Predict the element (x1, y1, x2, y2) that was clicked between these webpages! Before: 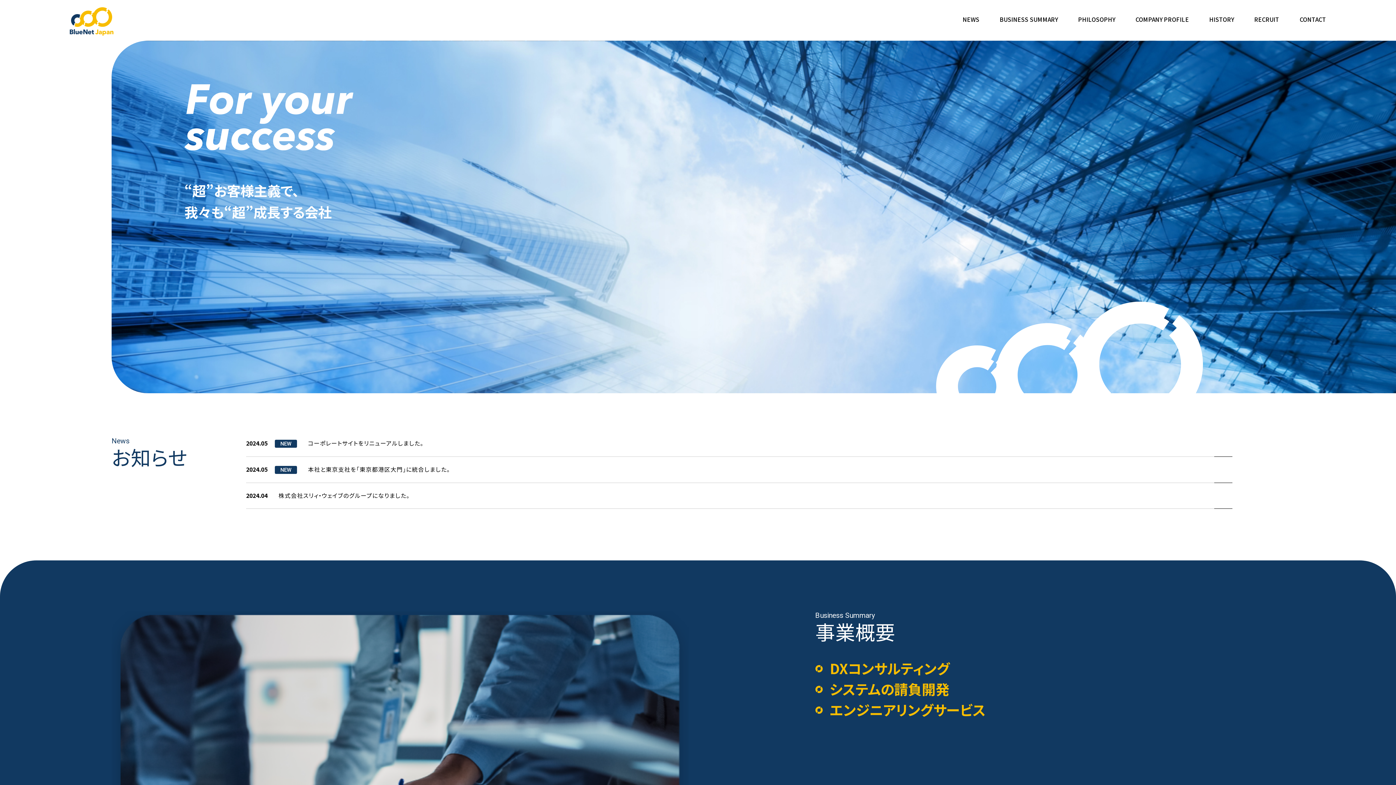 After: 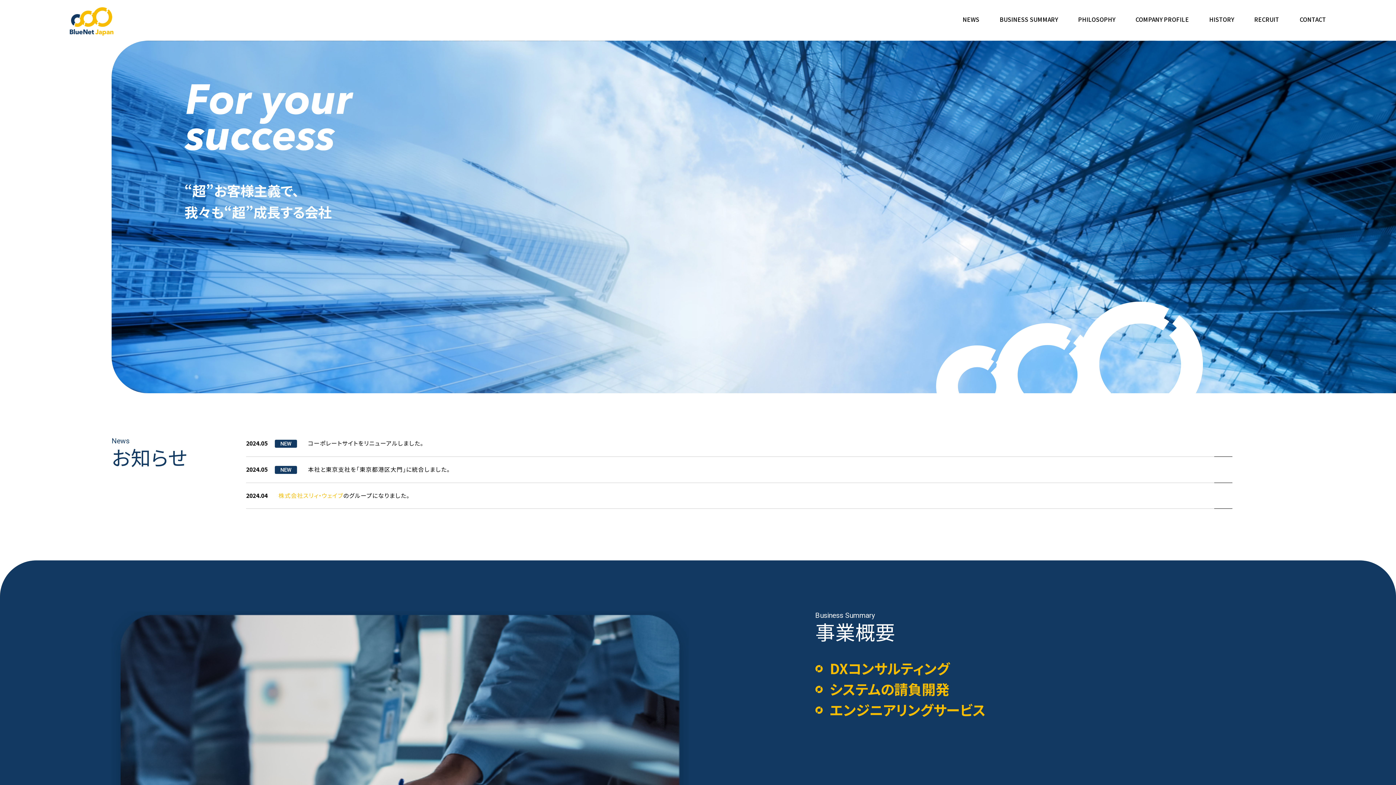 Action: bbox: (278, 491, 343, 500) label: 株式会社スリィ・ウェイブ